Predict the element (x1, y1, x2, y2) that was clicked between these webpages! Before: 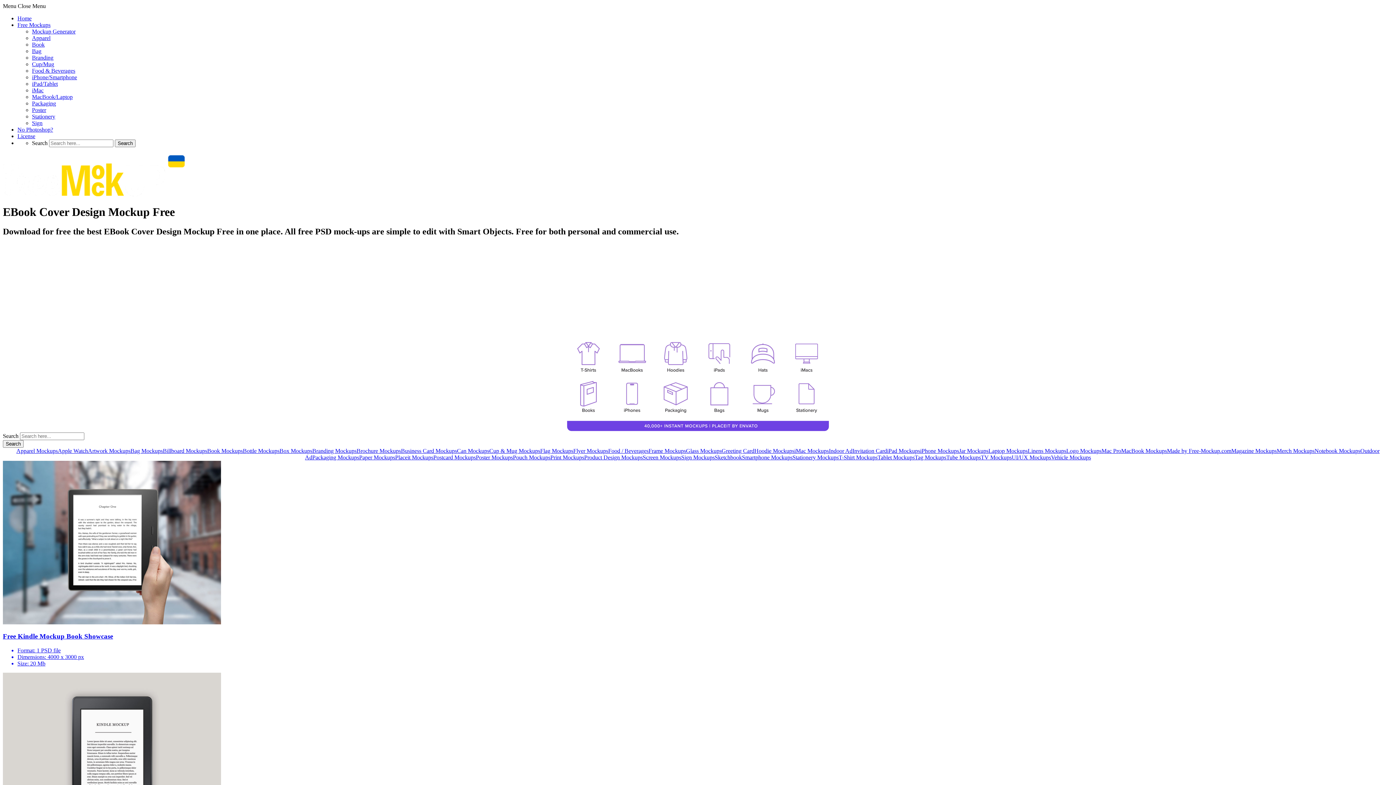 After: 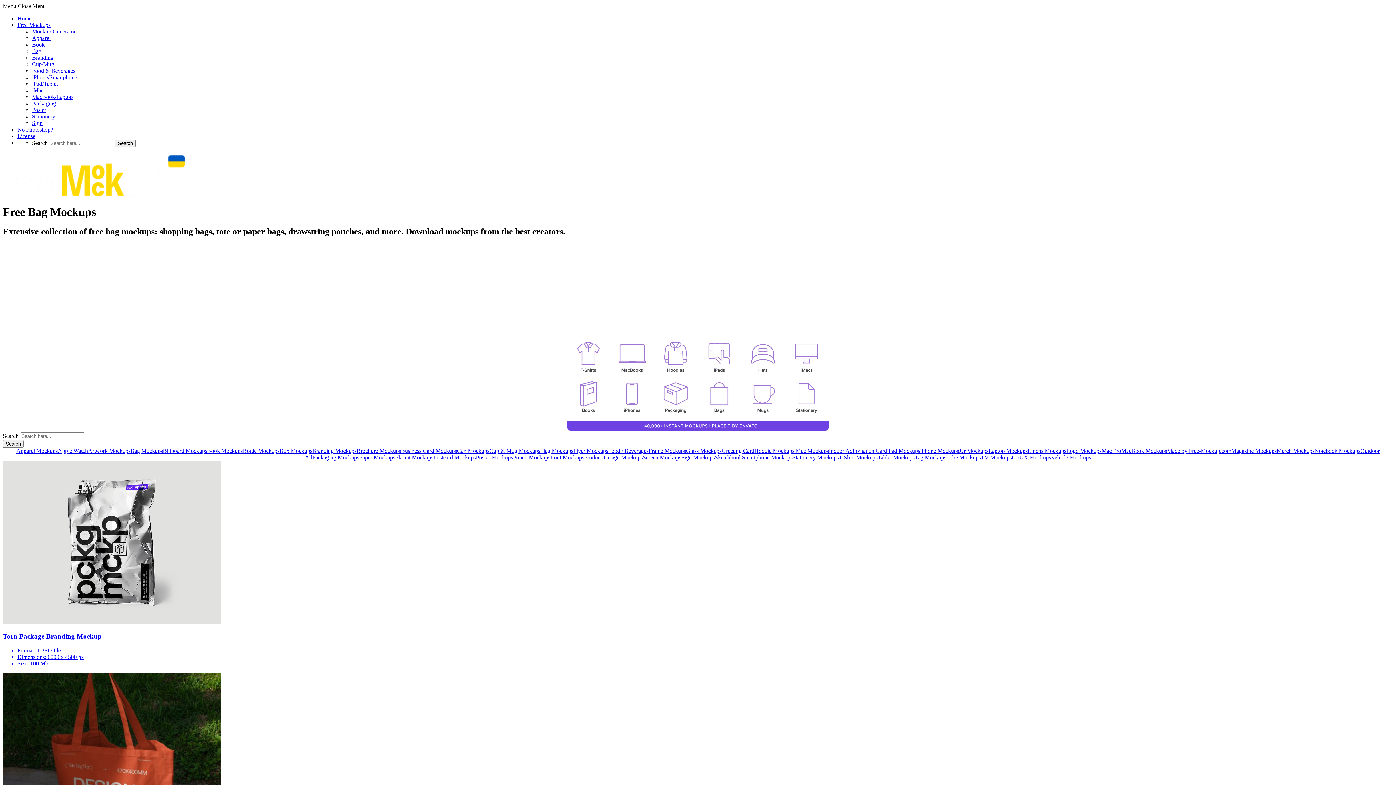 Action: label: Bag bbox: (32, 48, 41, 54)